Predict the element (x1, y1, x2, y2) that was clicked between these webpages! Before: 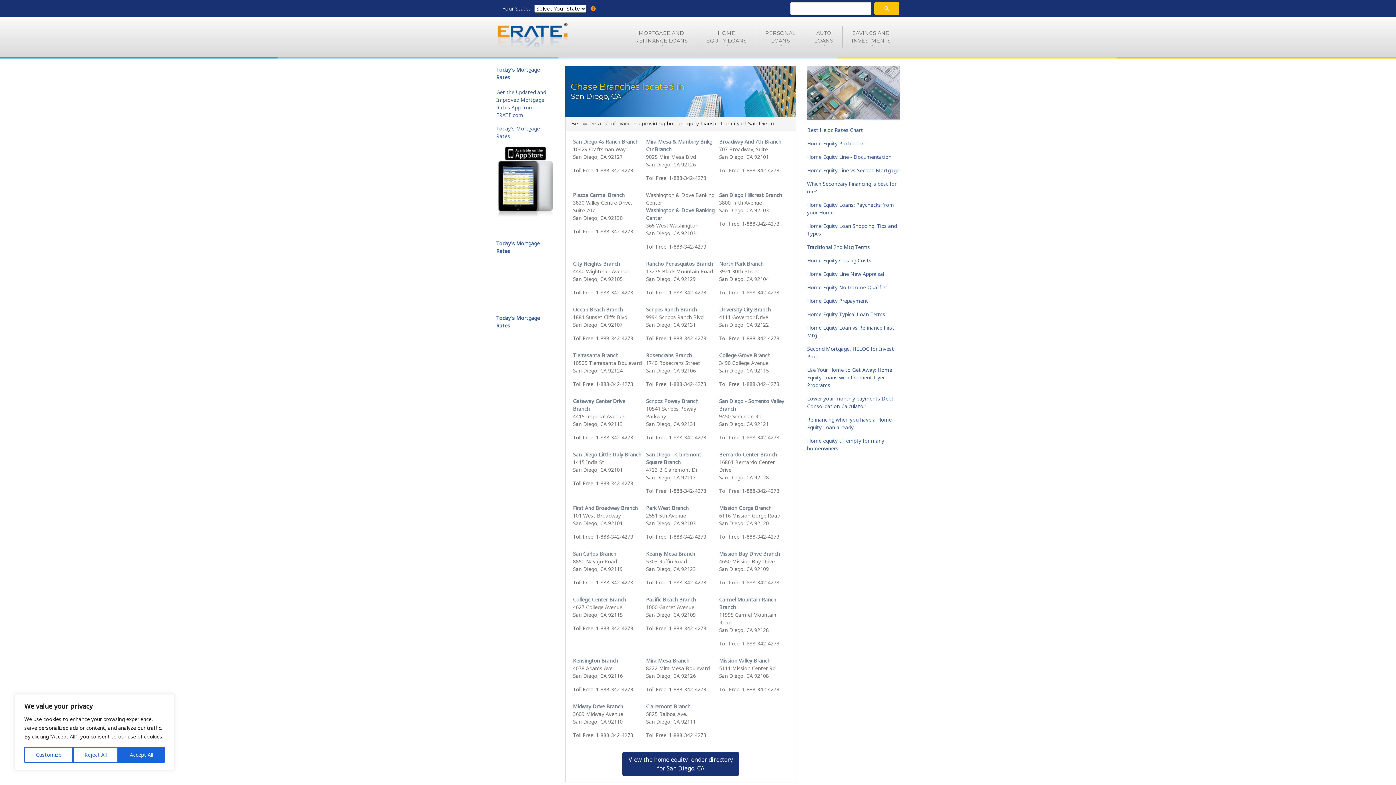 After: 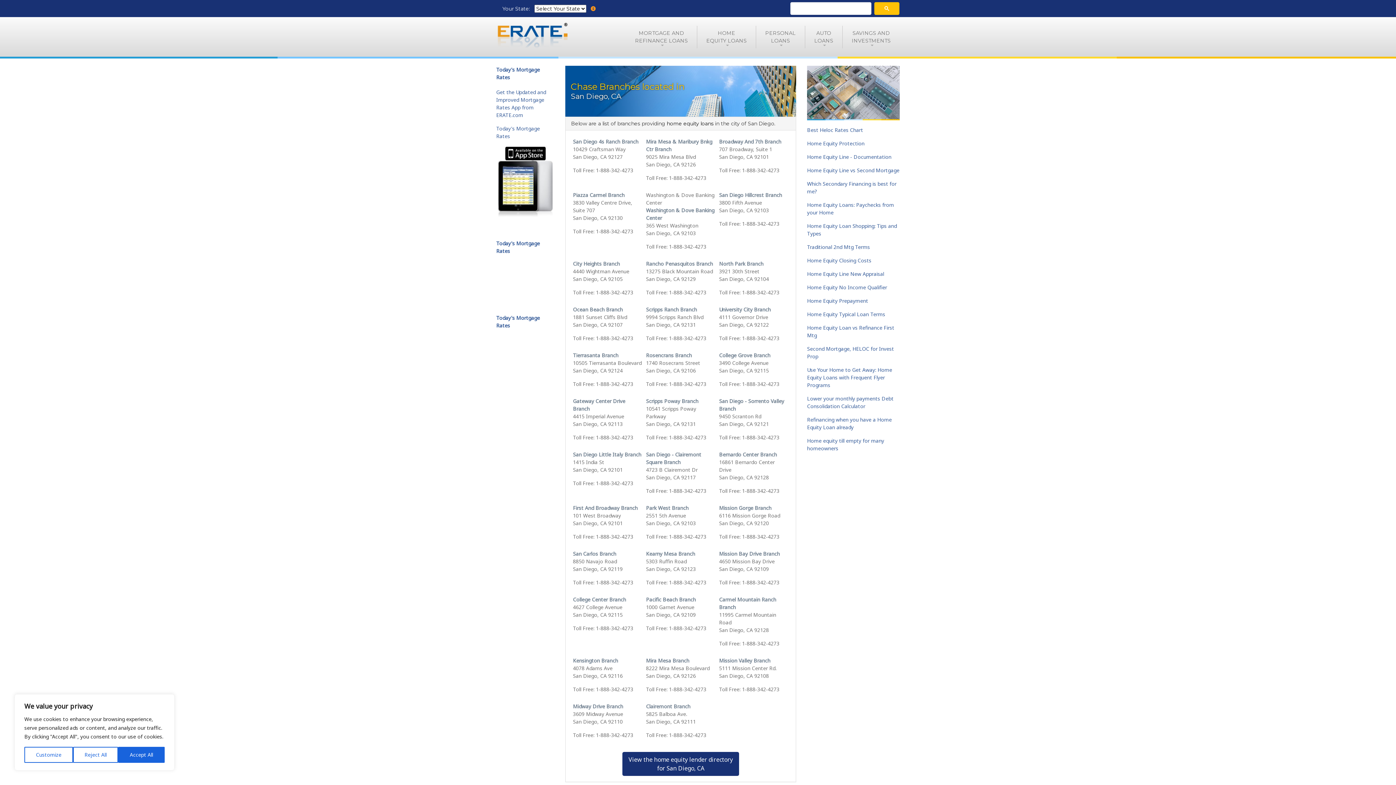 Action: bbox: (498, 177, 552, 184)